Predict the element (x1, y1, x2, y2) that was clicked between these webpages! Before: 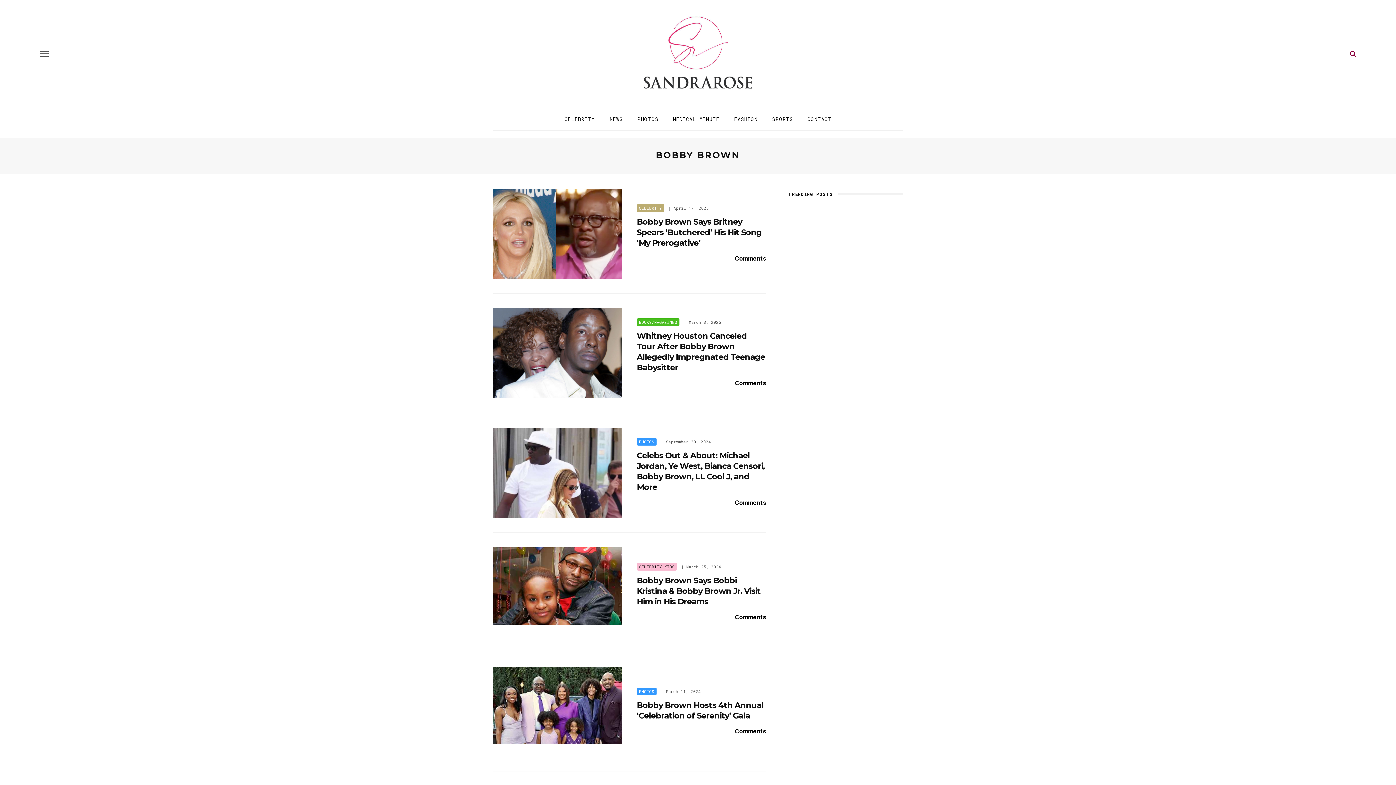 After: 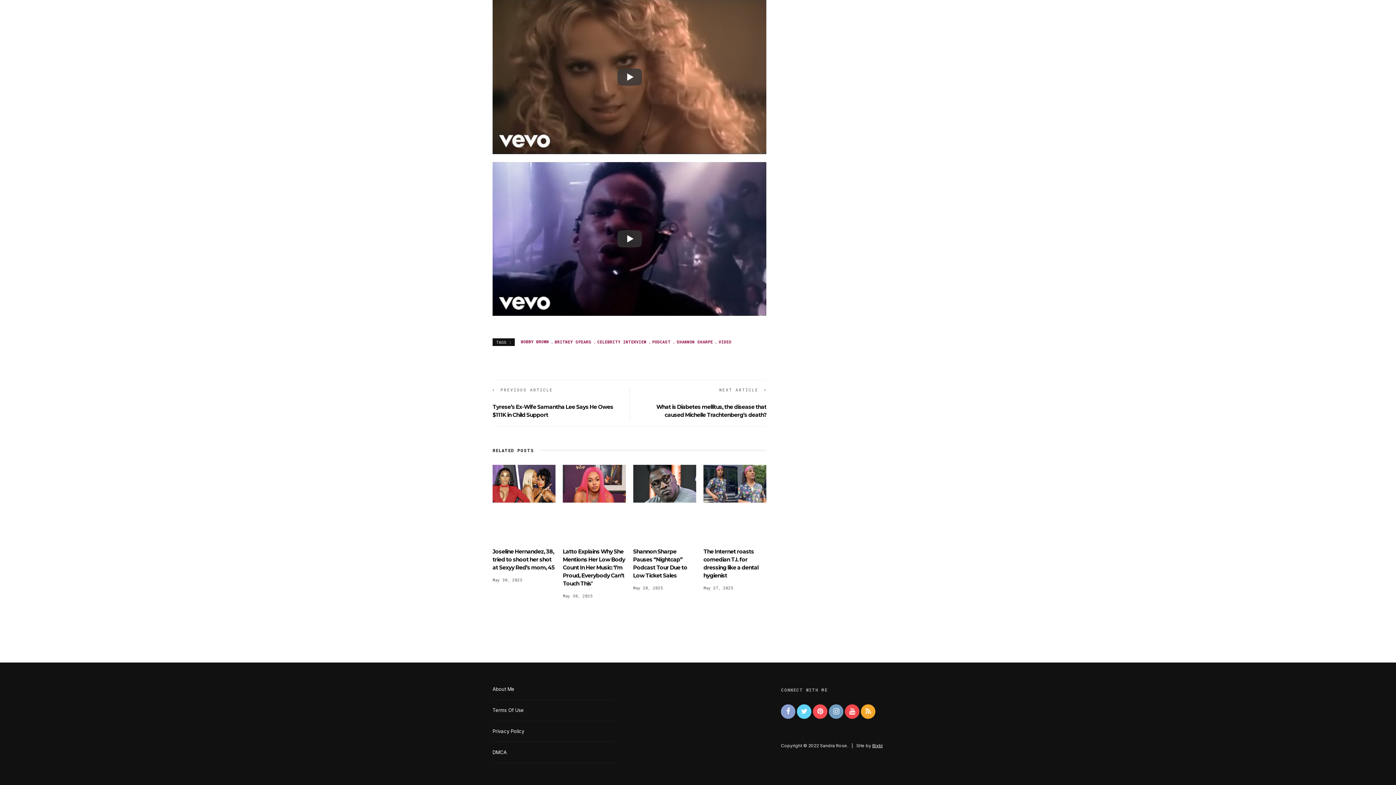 Action: bbox: (735, 254, 766, 262) label: Comments